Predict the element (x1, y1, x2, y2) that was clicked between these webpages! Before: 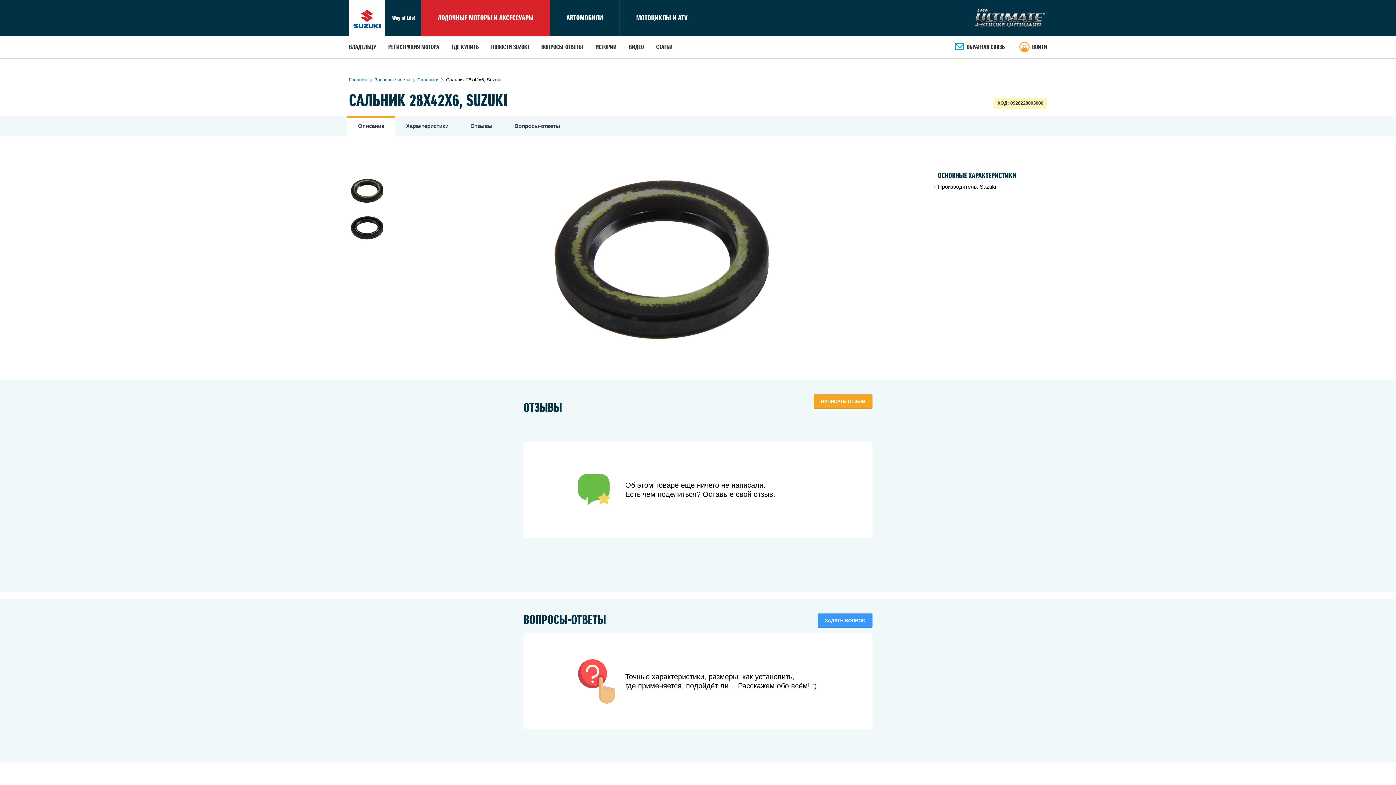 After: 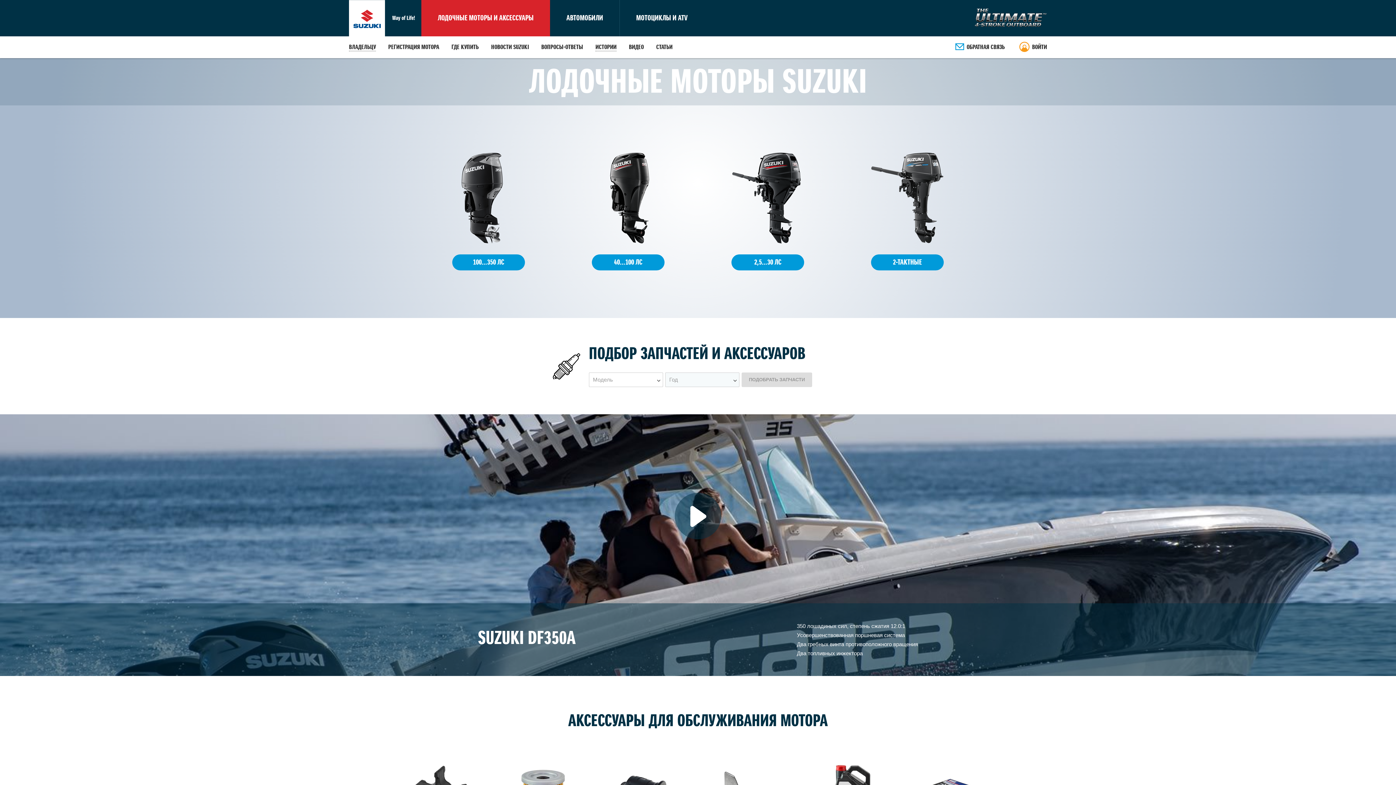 Action: bbox: (349, 0, 421, 36)